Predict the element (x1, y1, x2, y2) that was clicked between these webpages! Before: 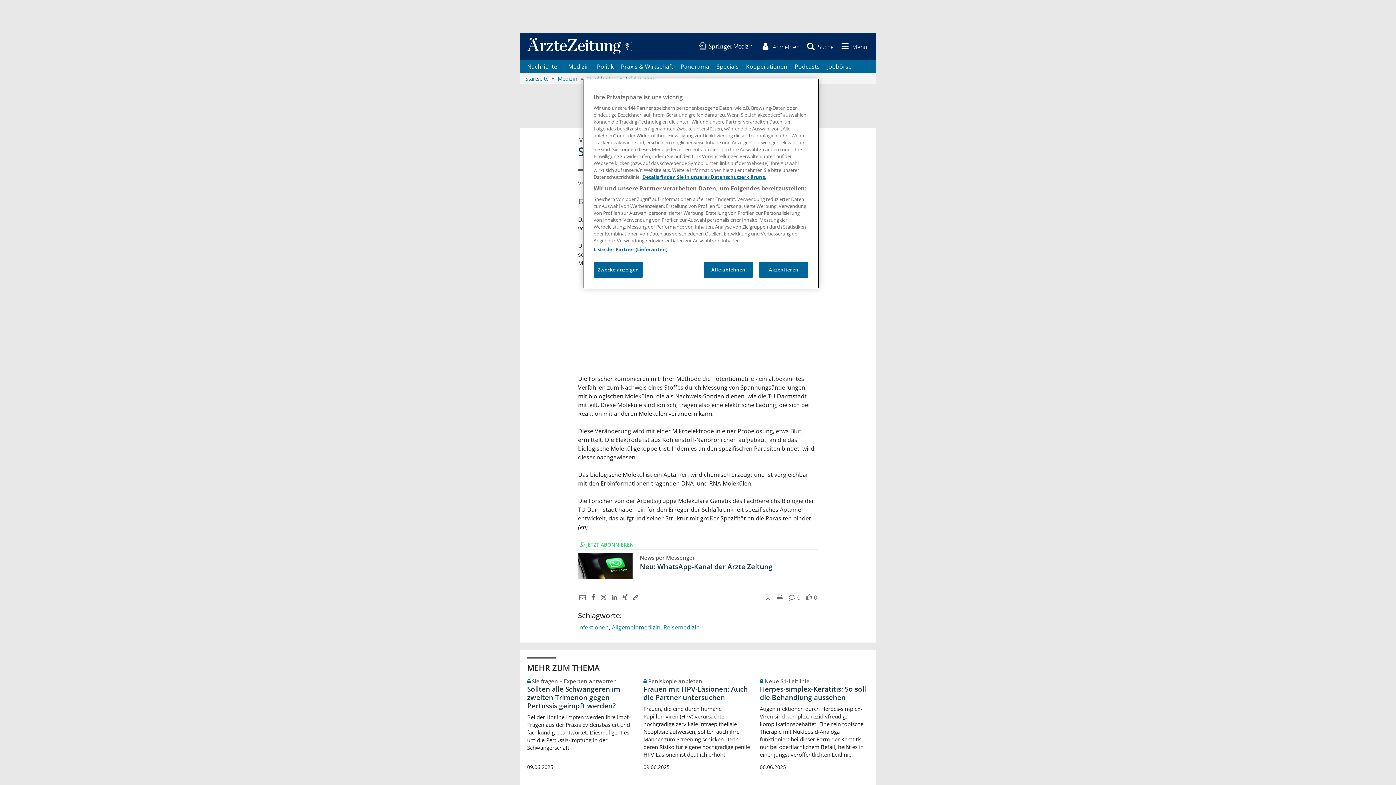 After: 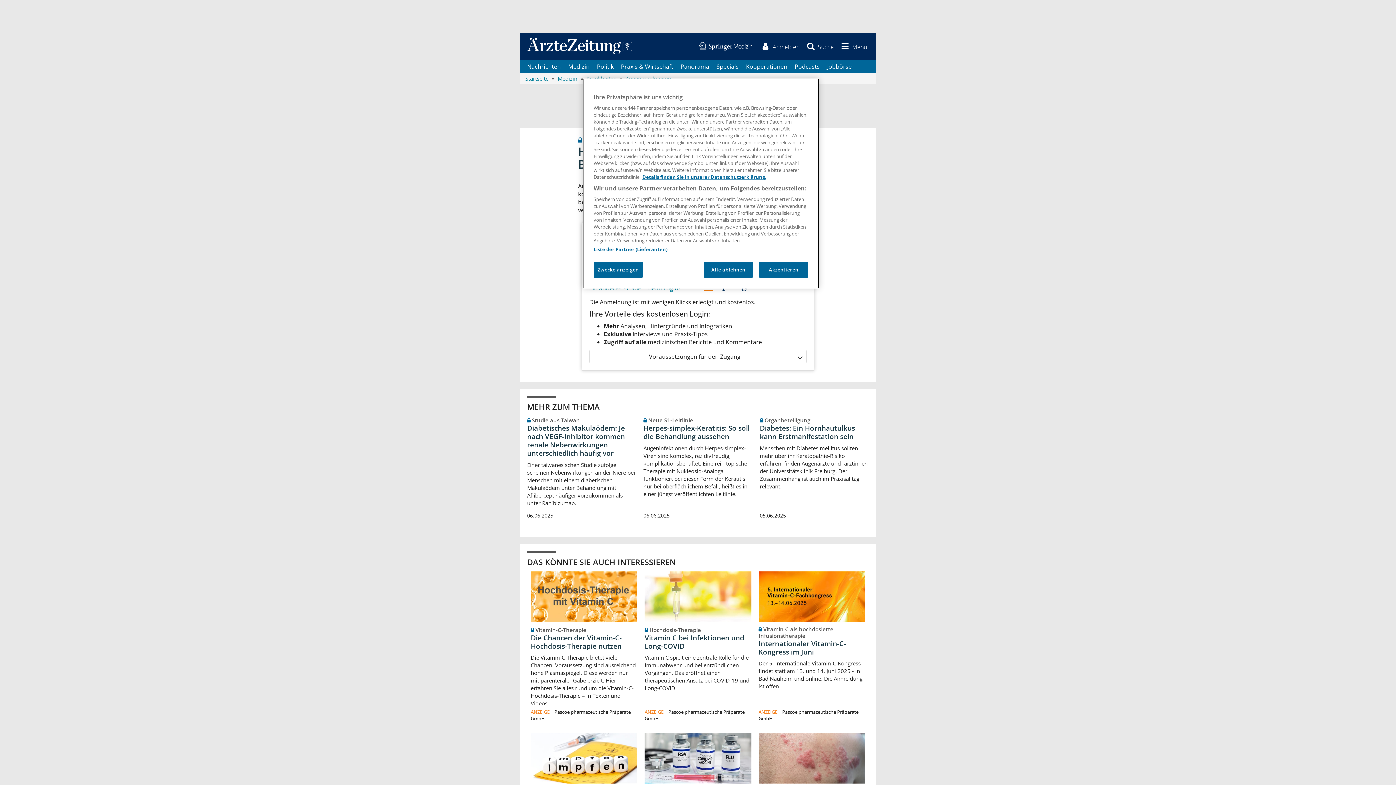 Action: bbox: (759, 684, 866, 702) label: Herpes-simplex-Keratitis: So soll die Behandlung aussehen